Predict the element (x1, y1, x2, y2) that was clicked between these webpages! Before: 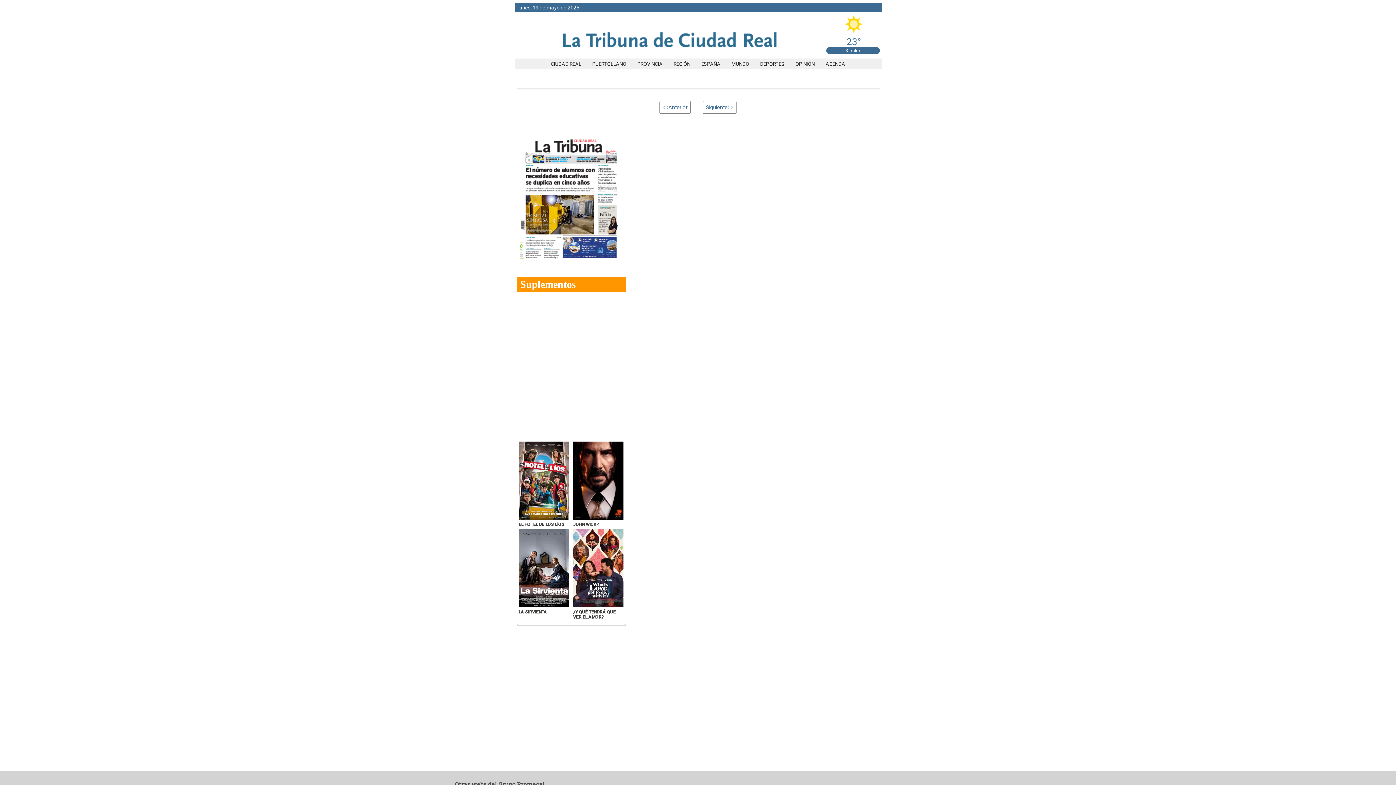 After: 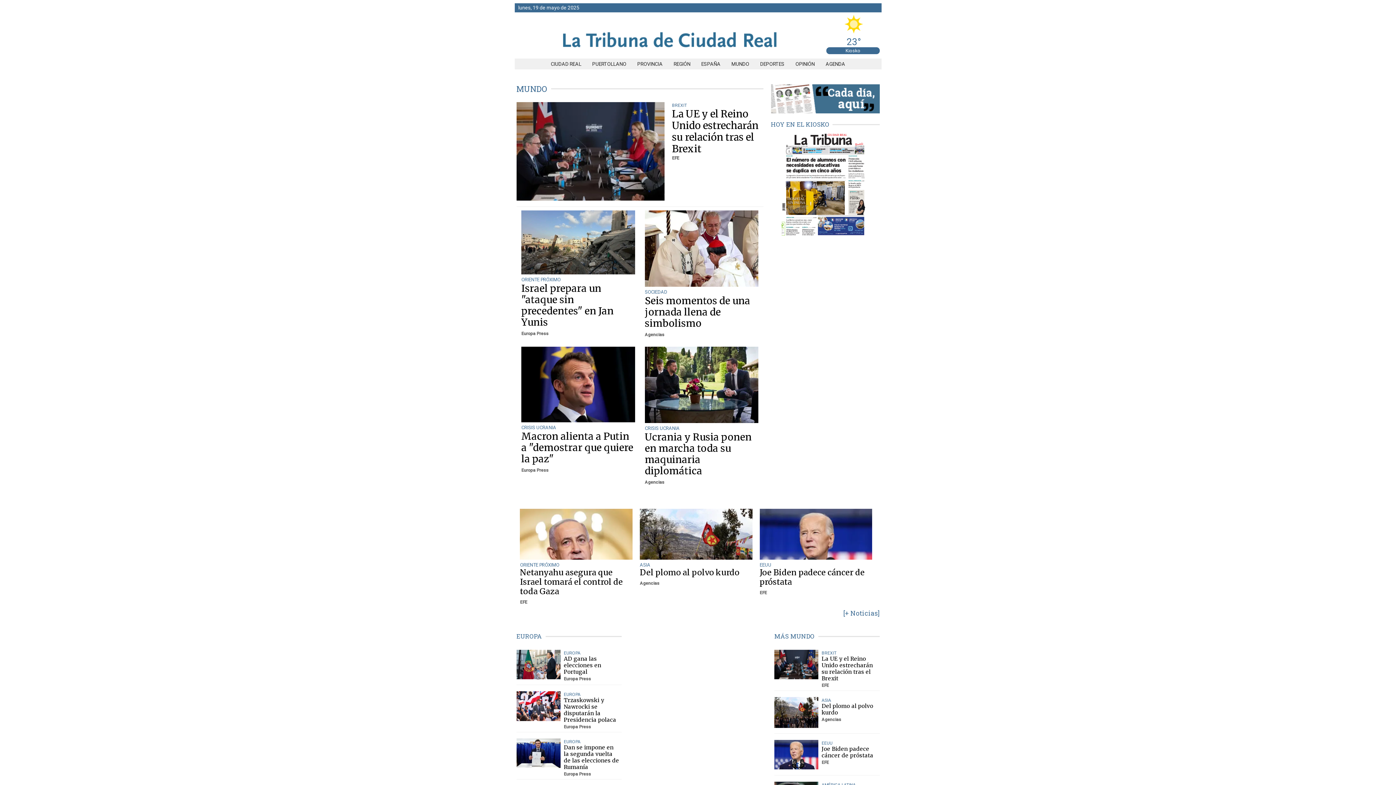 Action: label: MUNDO bbox: (726, 61, 754, 66)